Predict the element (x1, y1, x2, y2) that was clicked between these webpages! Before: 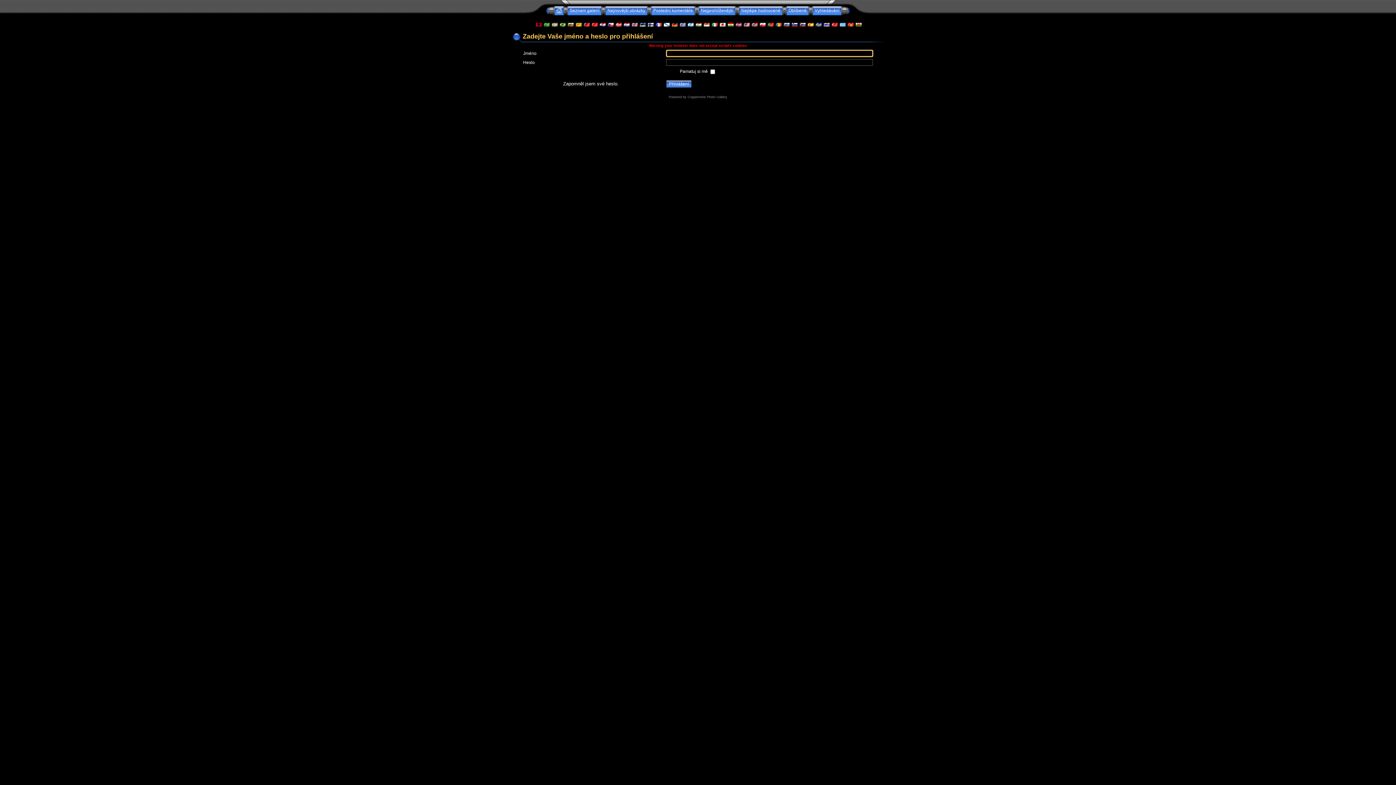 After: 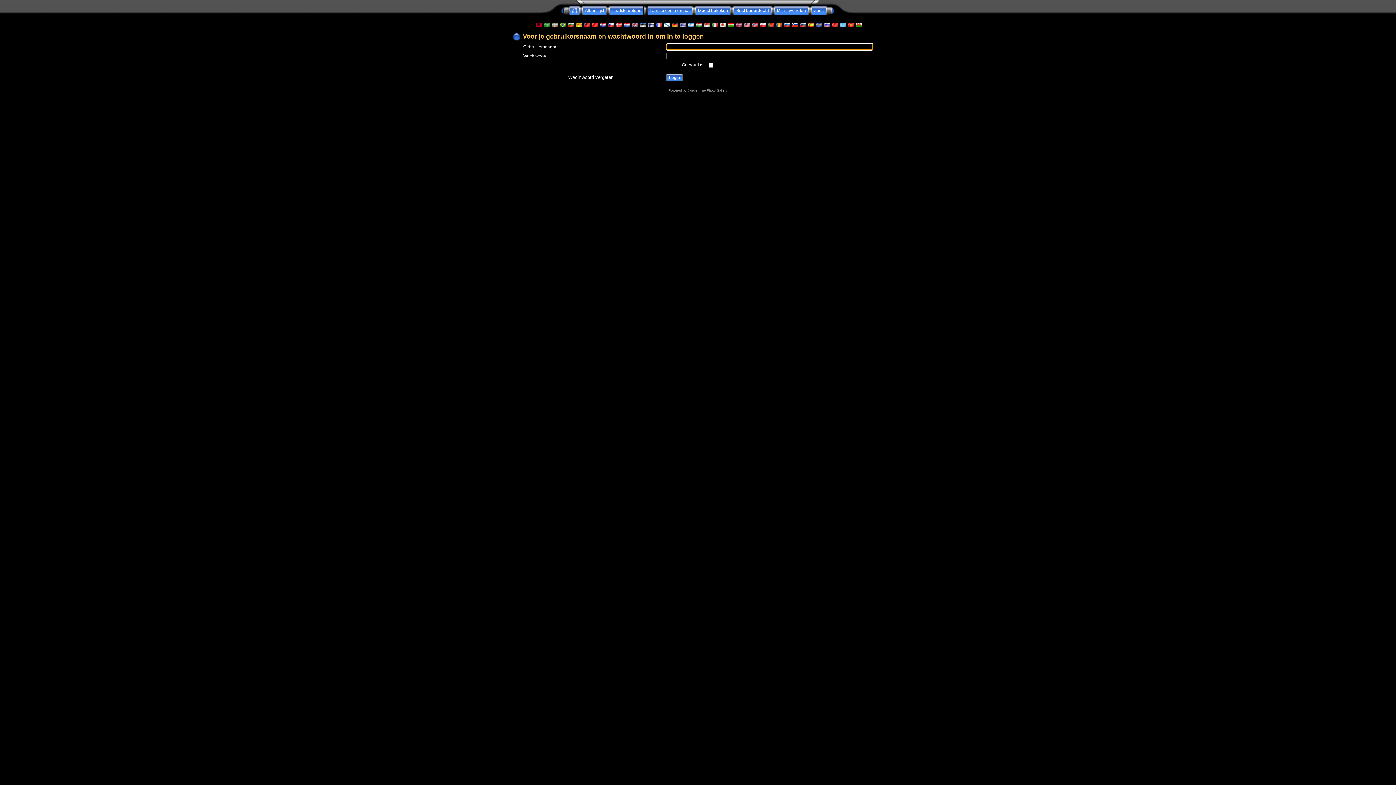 Action: bbox: (623, 22, 629, 27)